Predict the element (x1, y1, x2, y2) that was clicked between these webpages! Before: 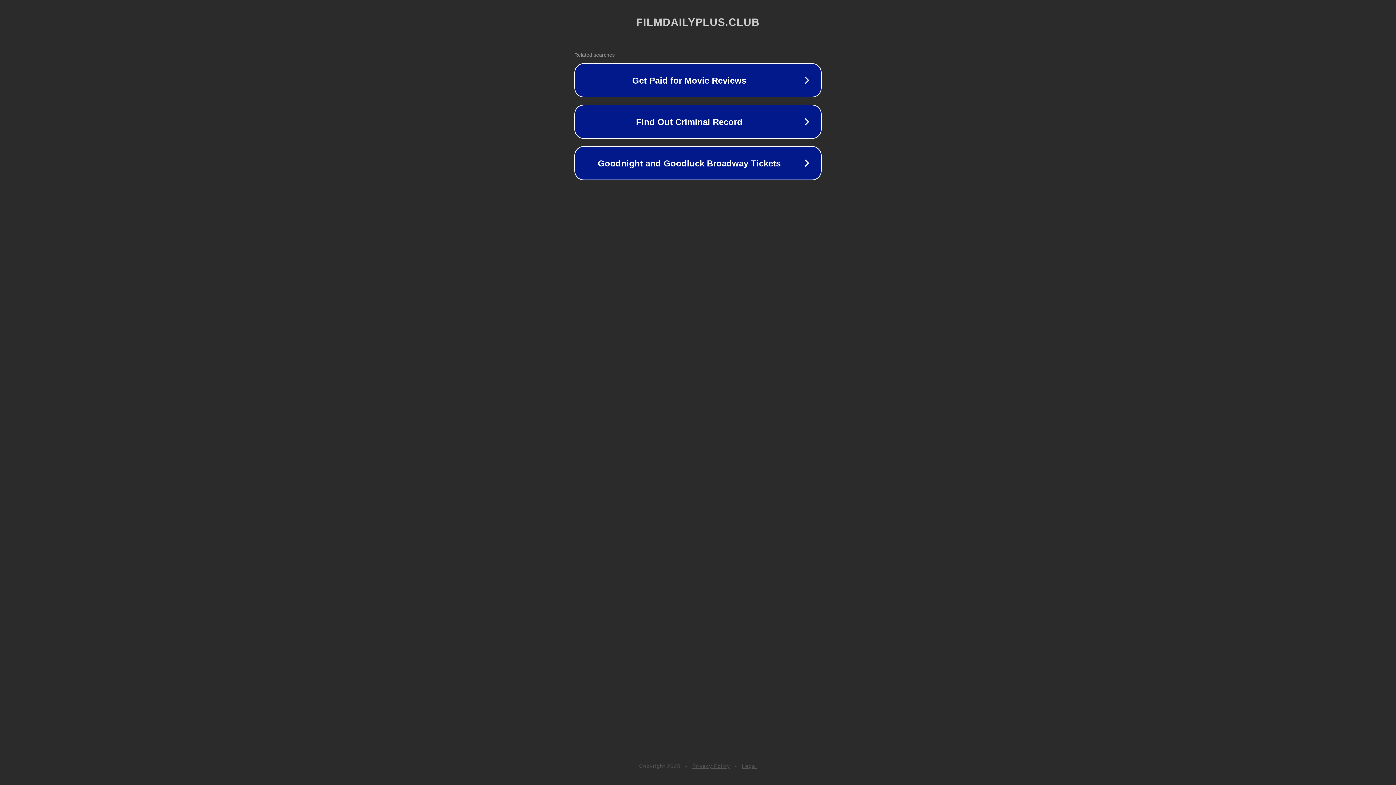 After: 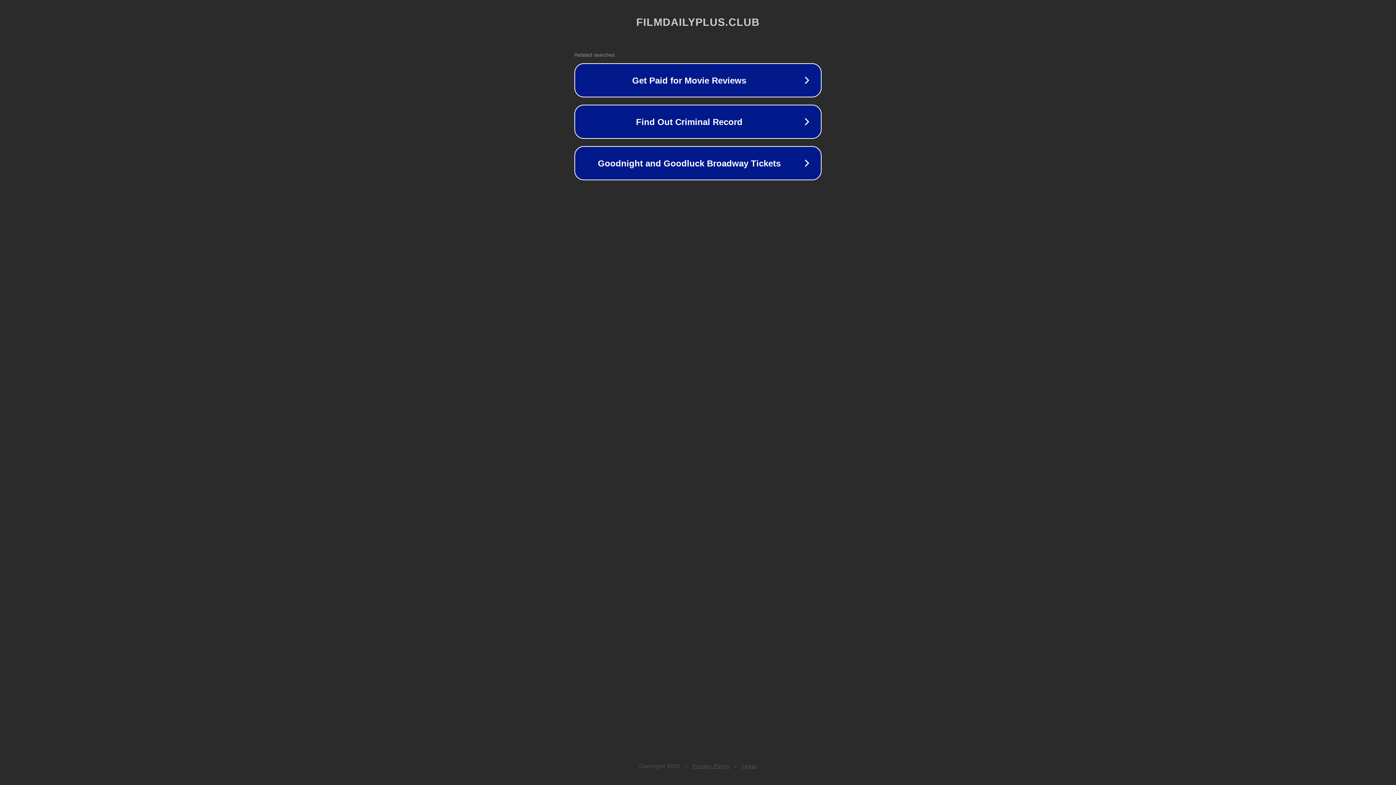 Action: bbox: (692, 763, 730, 769) label: Privacy Policy